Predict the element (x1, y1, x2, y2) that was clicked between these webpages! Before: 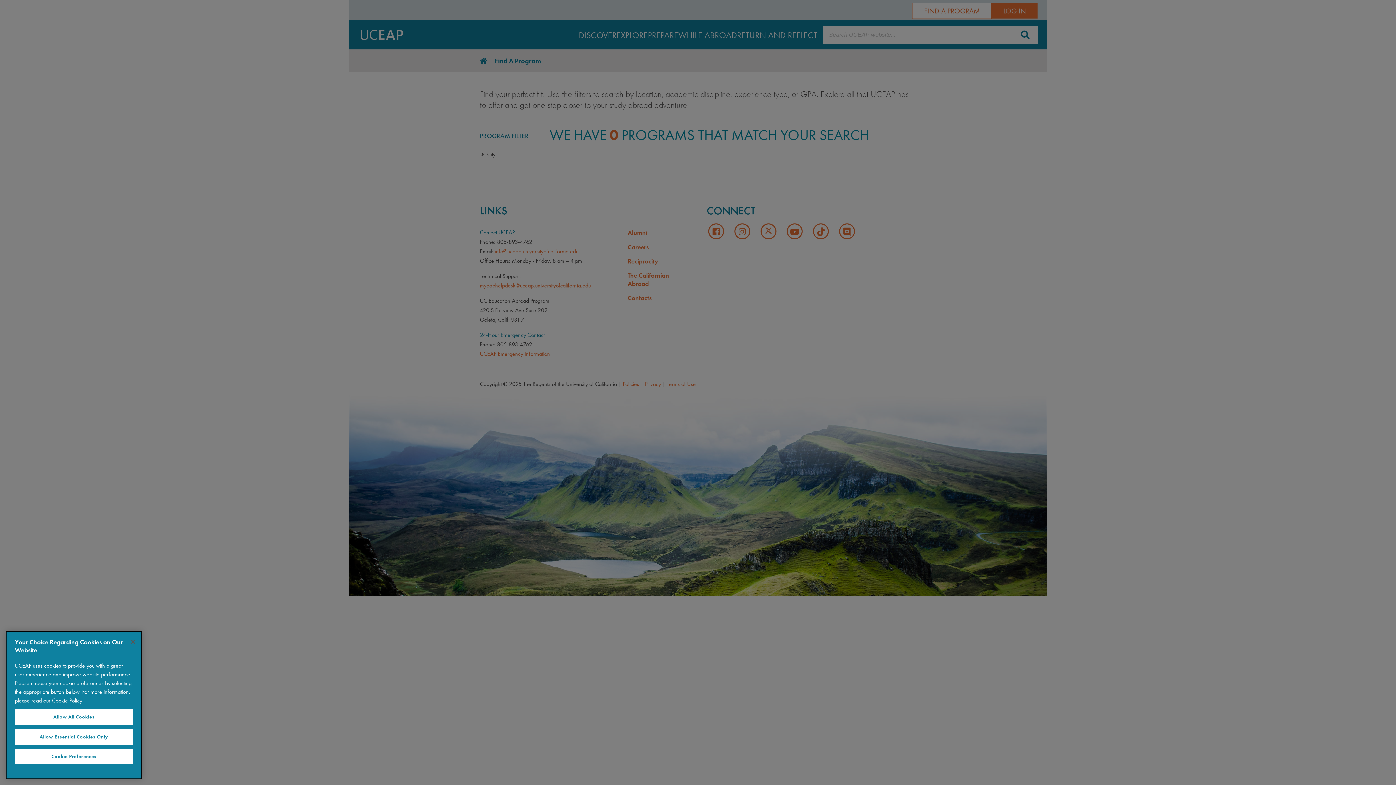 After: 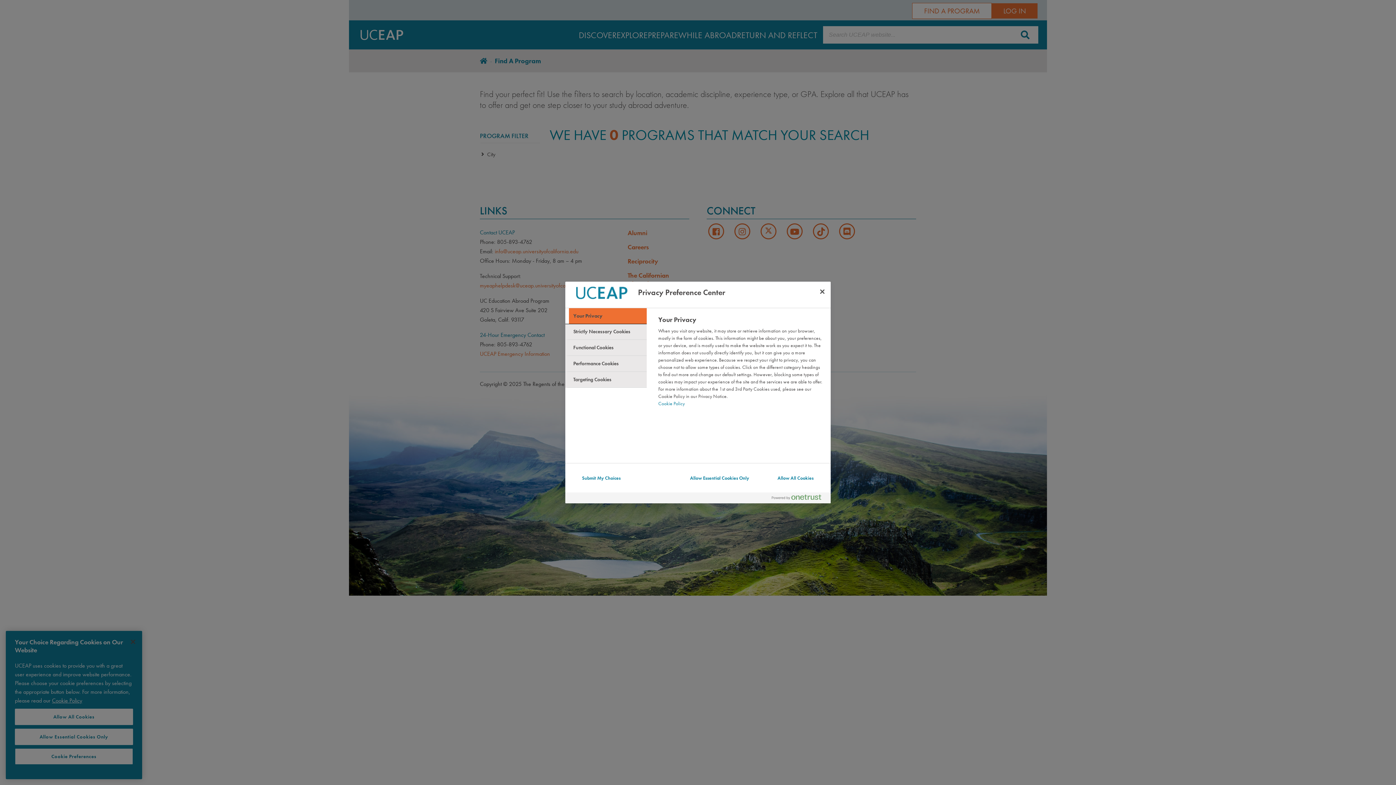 Action: bbox: (14, 748, 133, 765) label: Cookie Preferences